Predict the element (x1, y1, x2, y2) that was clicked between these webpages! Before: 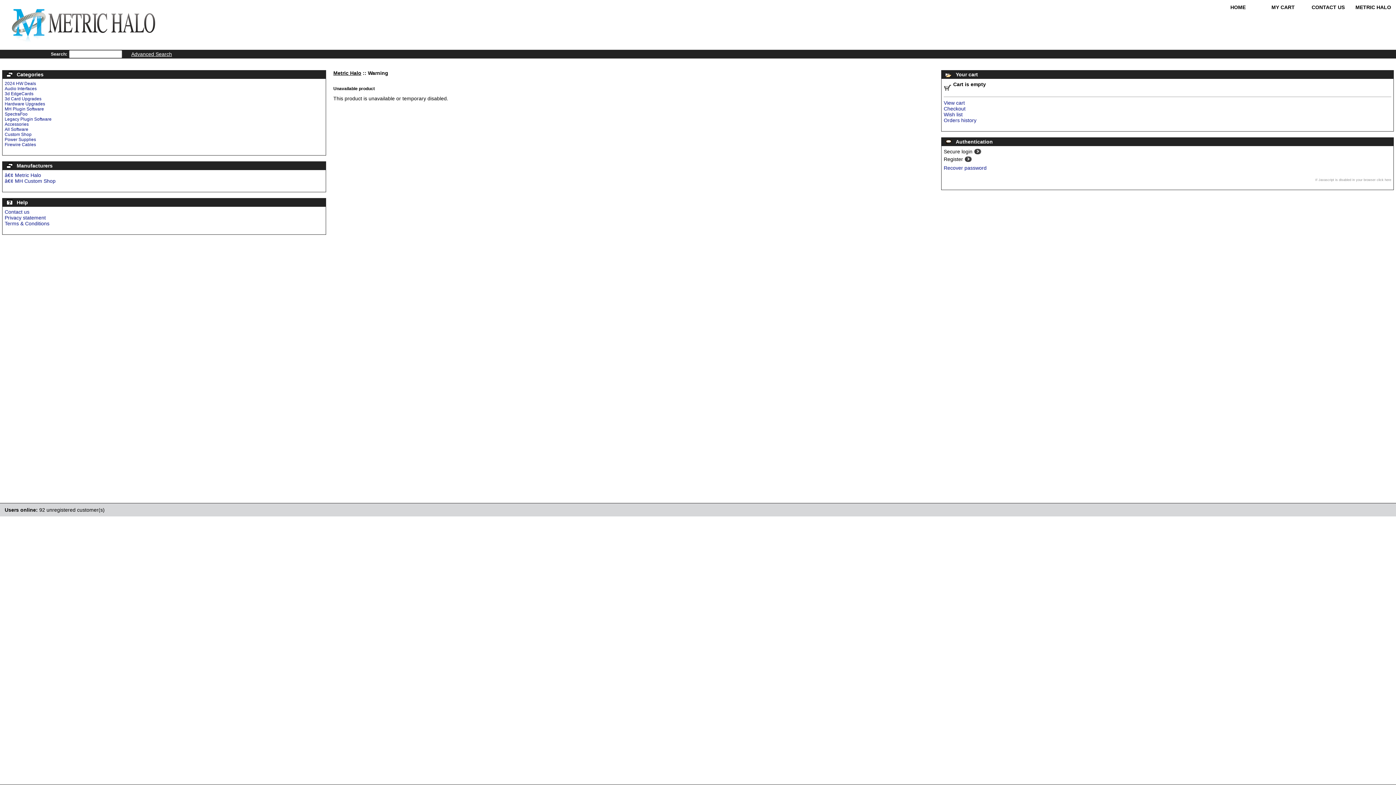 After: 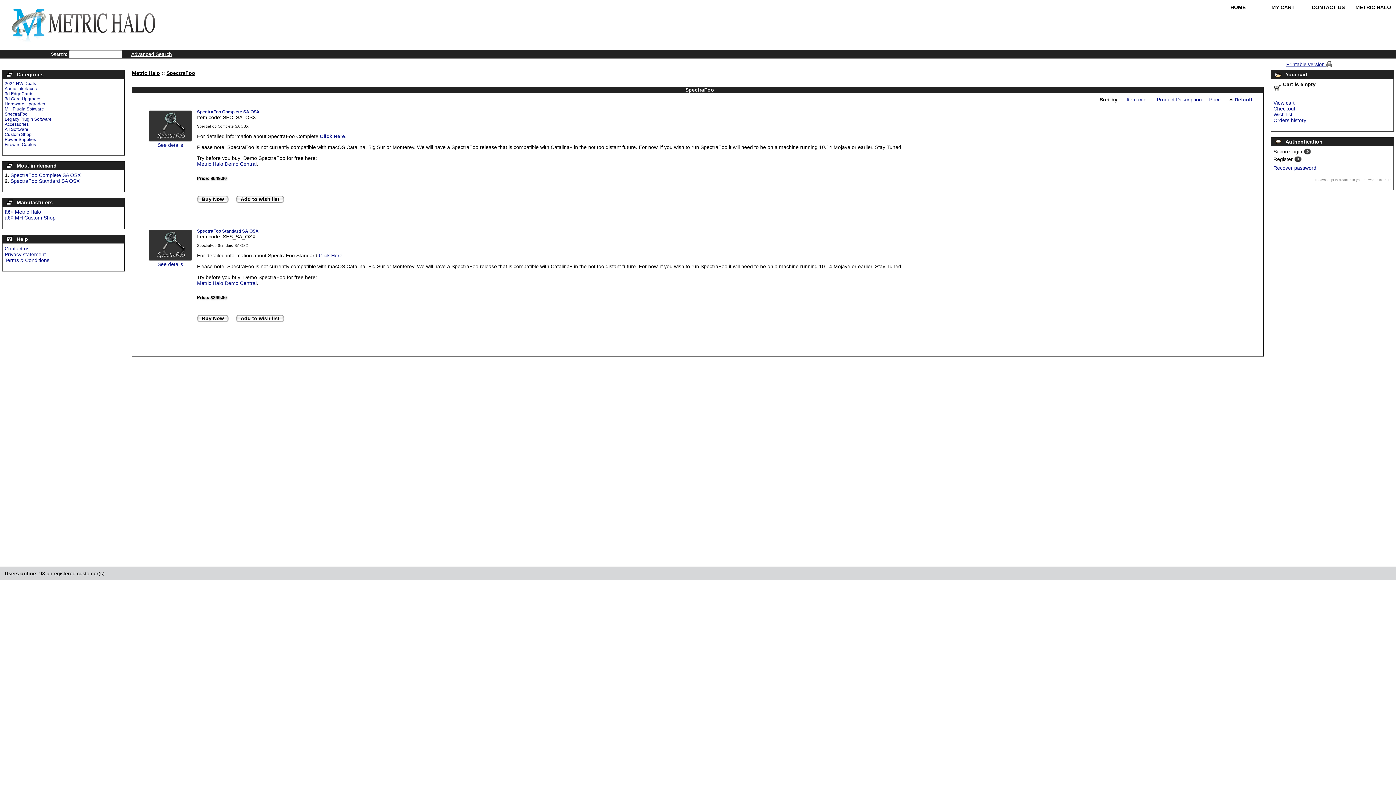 Action: label: SpectraFoo bbox: (4, 111, 27, 116)